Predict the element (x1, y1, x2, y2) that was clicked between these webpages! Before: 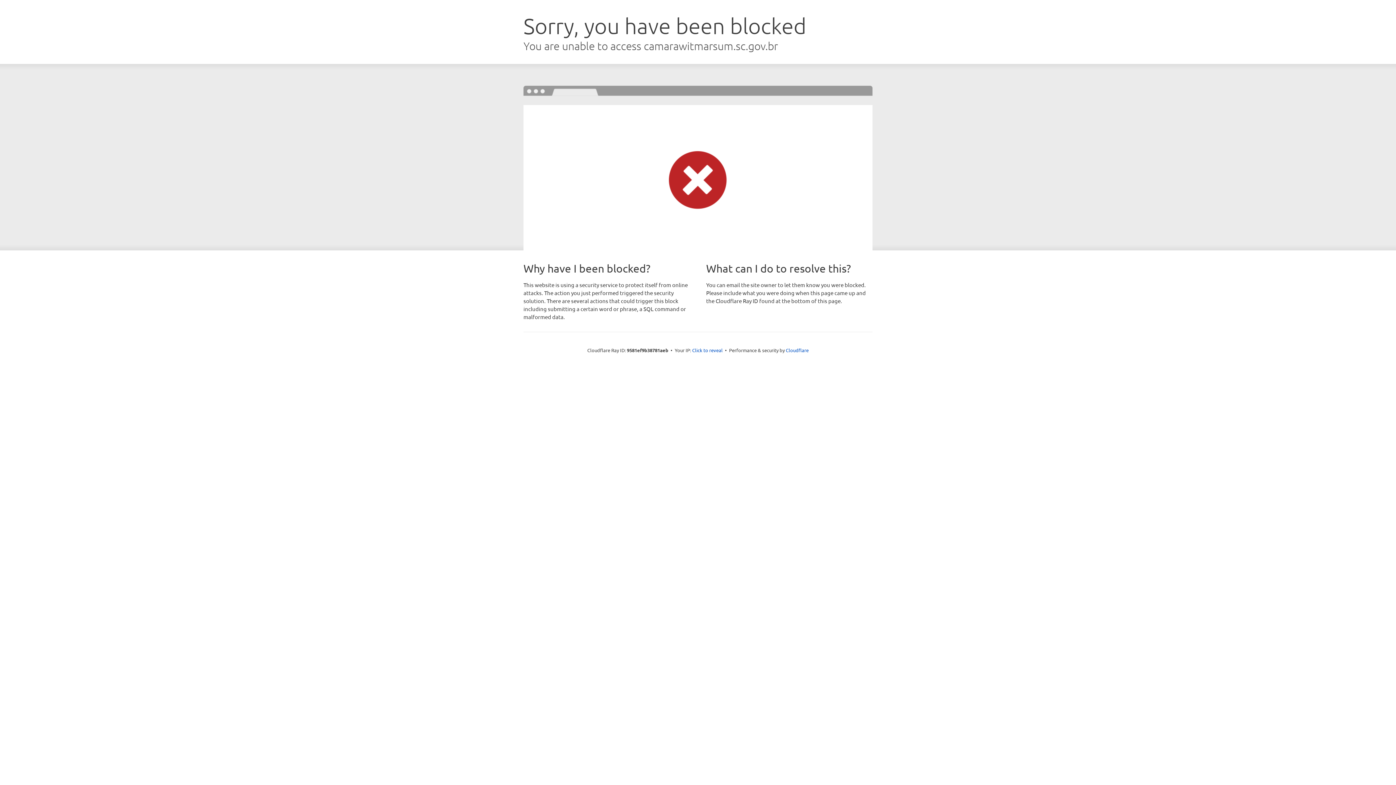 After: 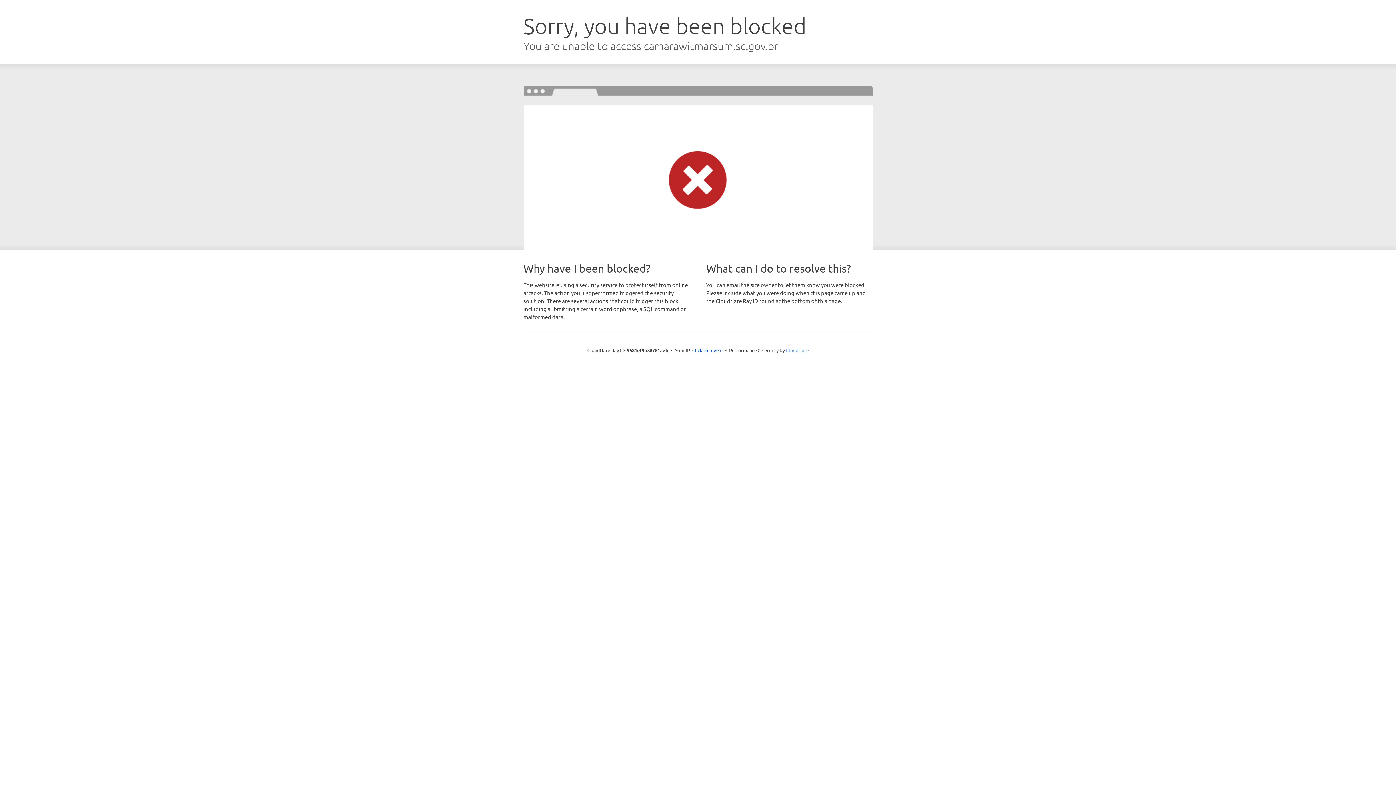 Action: bbox: (786, 347, 808, 353) label: Cloudflare